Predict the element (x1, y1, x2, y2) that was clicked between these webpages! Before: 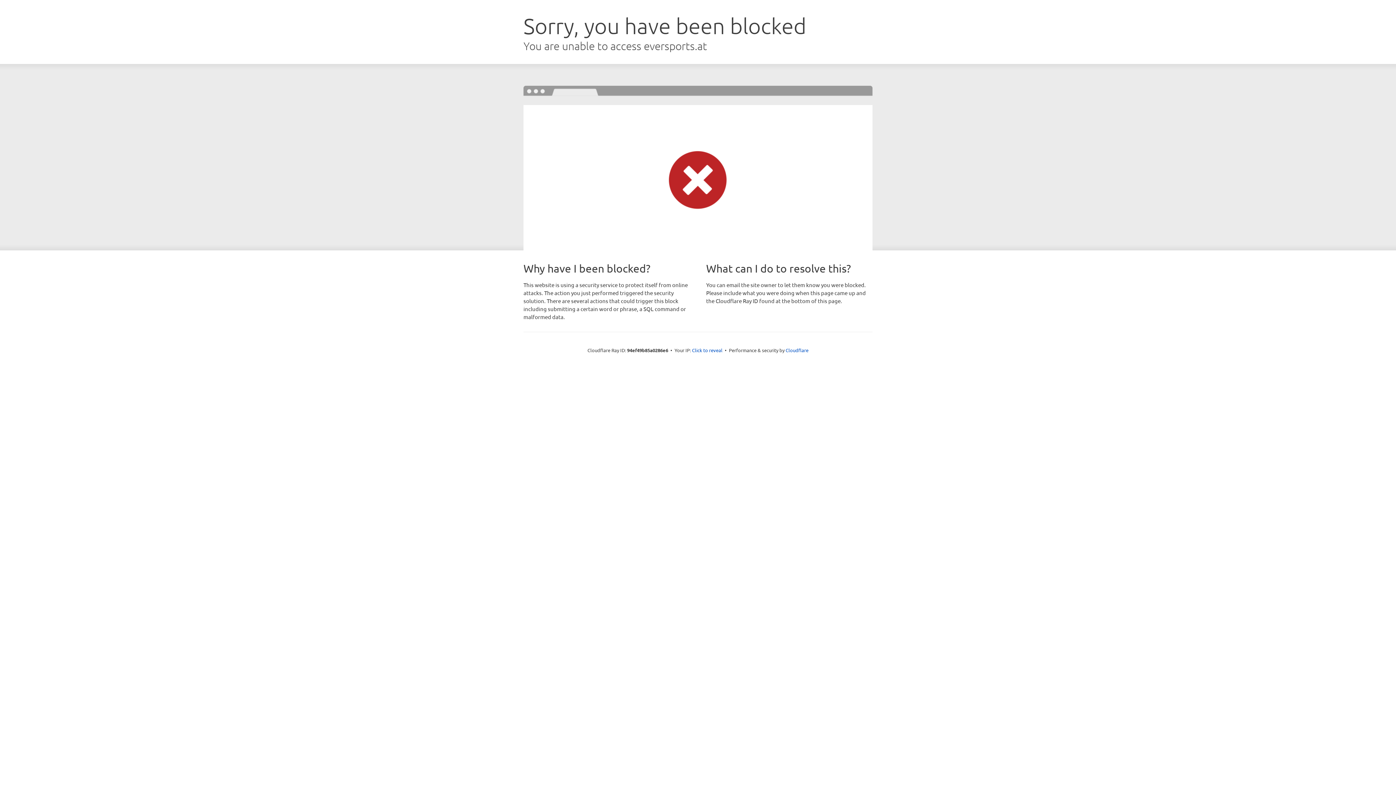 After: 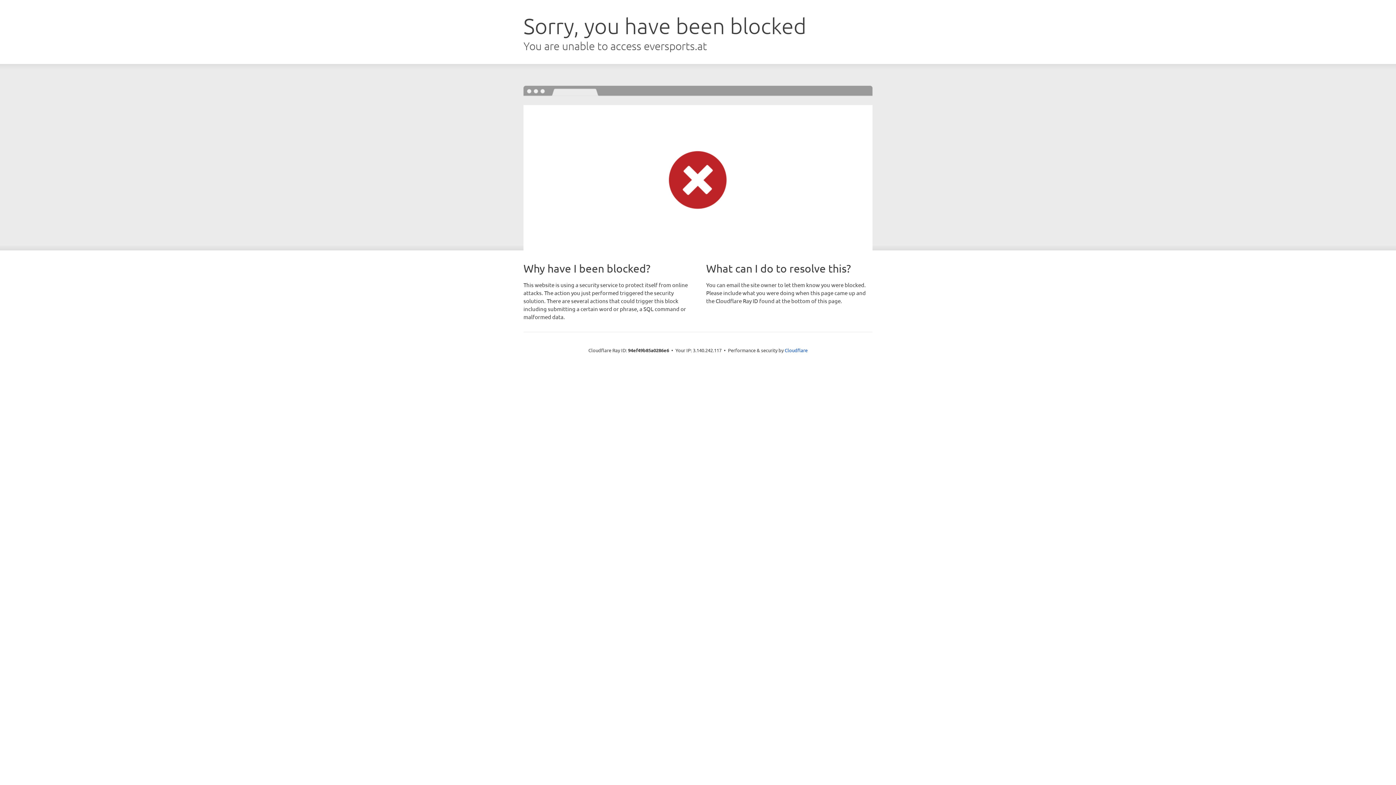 Action: label: Click to reveal bbox: (692, 346, 722, 353)